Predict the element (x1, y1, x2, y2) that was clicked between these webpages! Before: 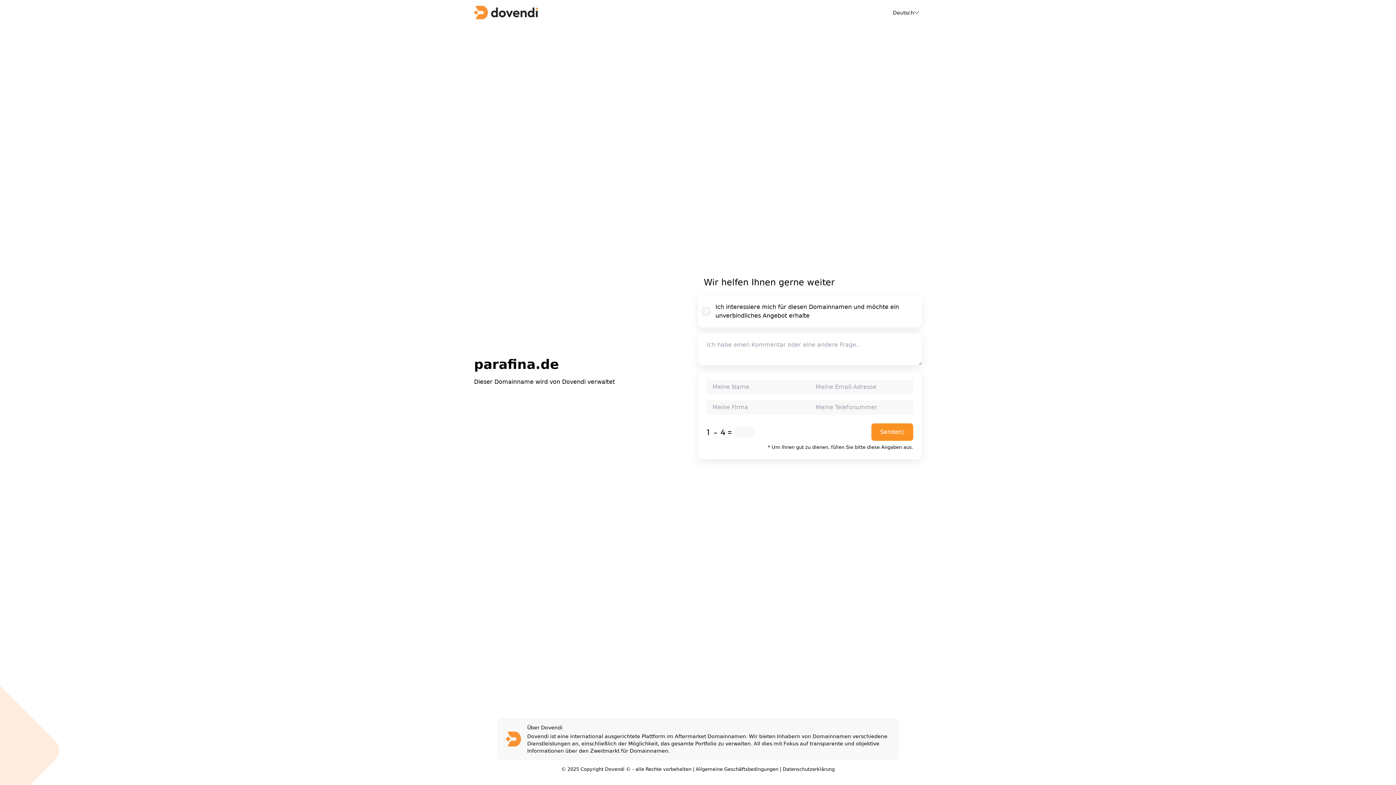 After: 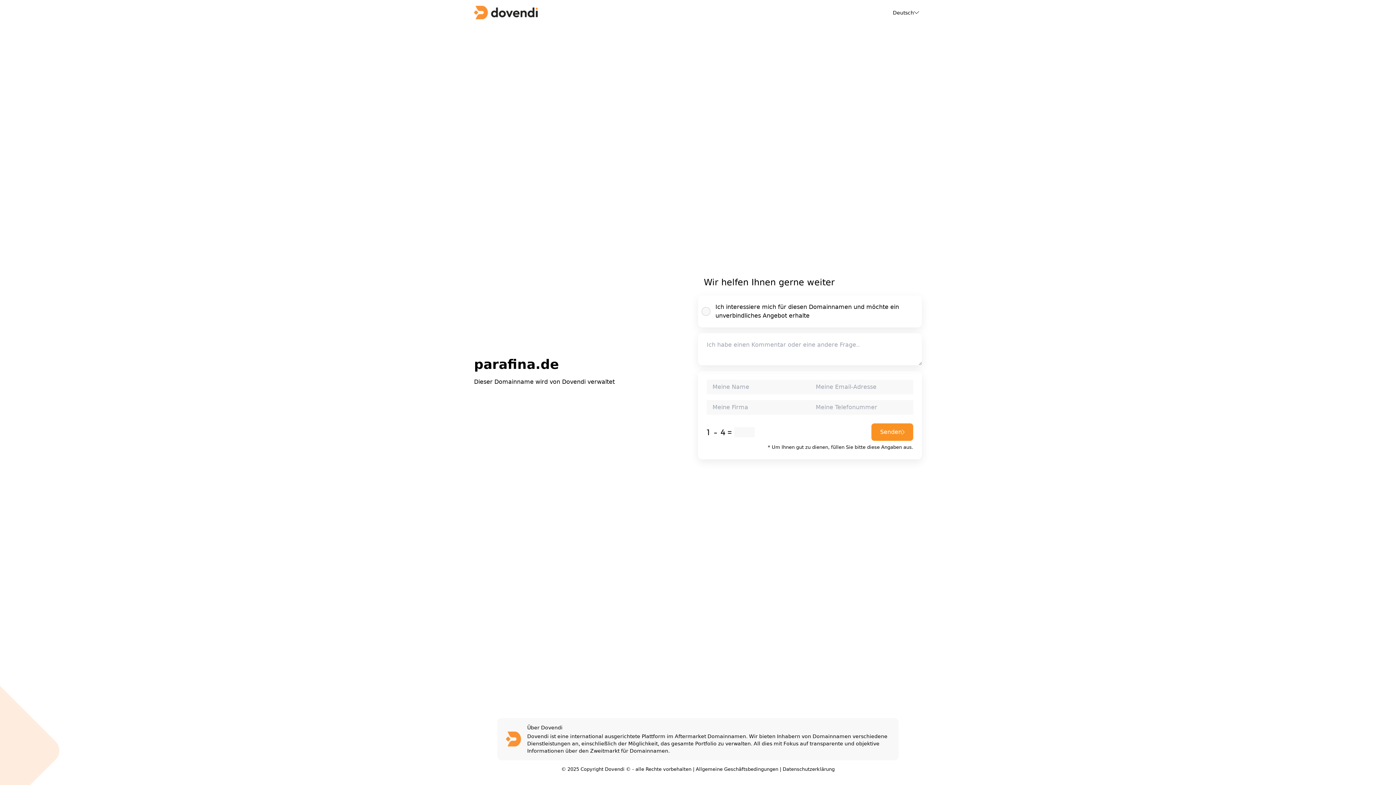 Action: bbox: (696, 766, 778, 772) label: Allgemeine Geschäftsbedingungen